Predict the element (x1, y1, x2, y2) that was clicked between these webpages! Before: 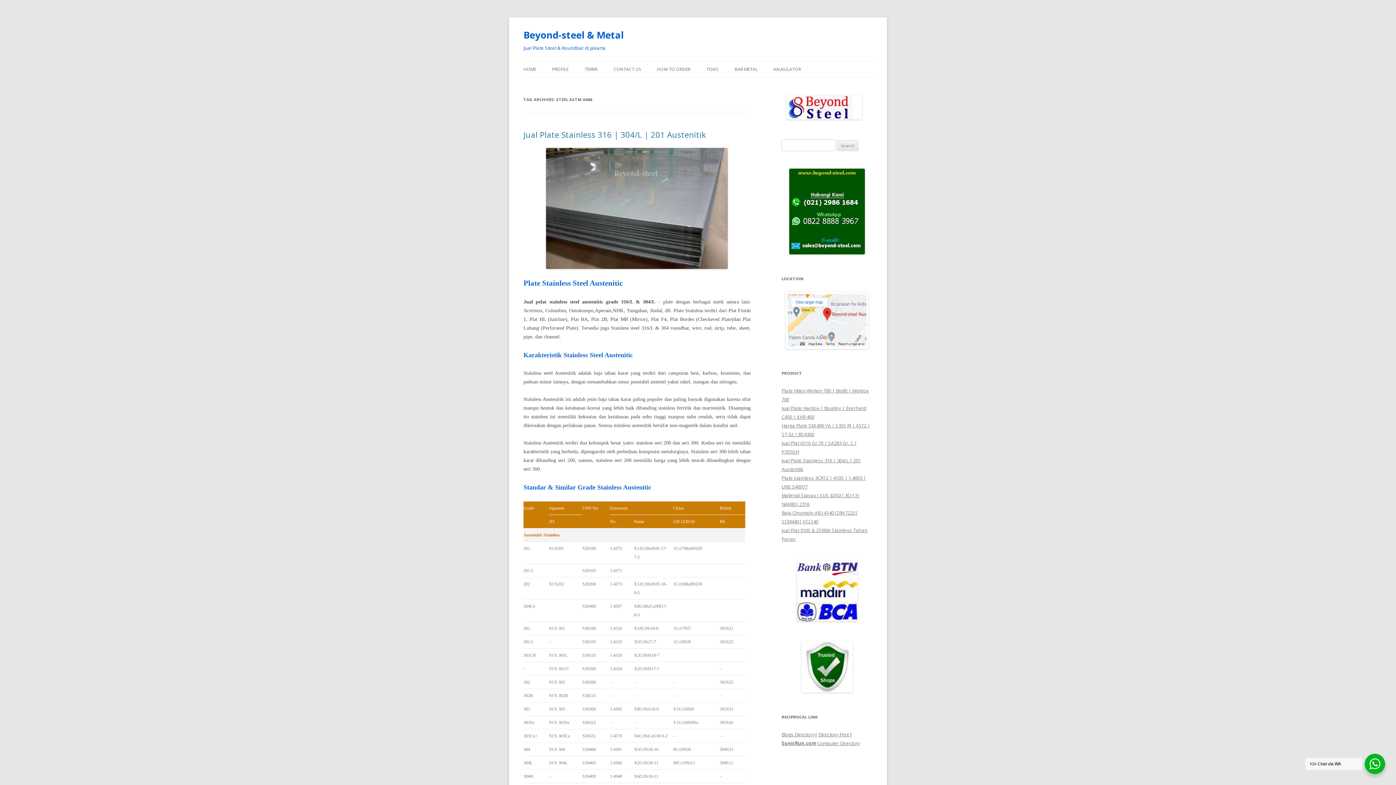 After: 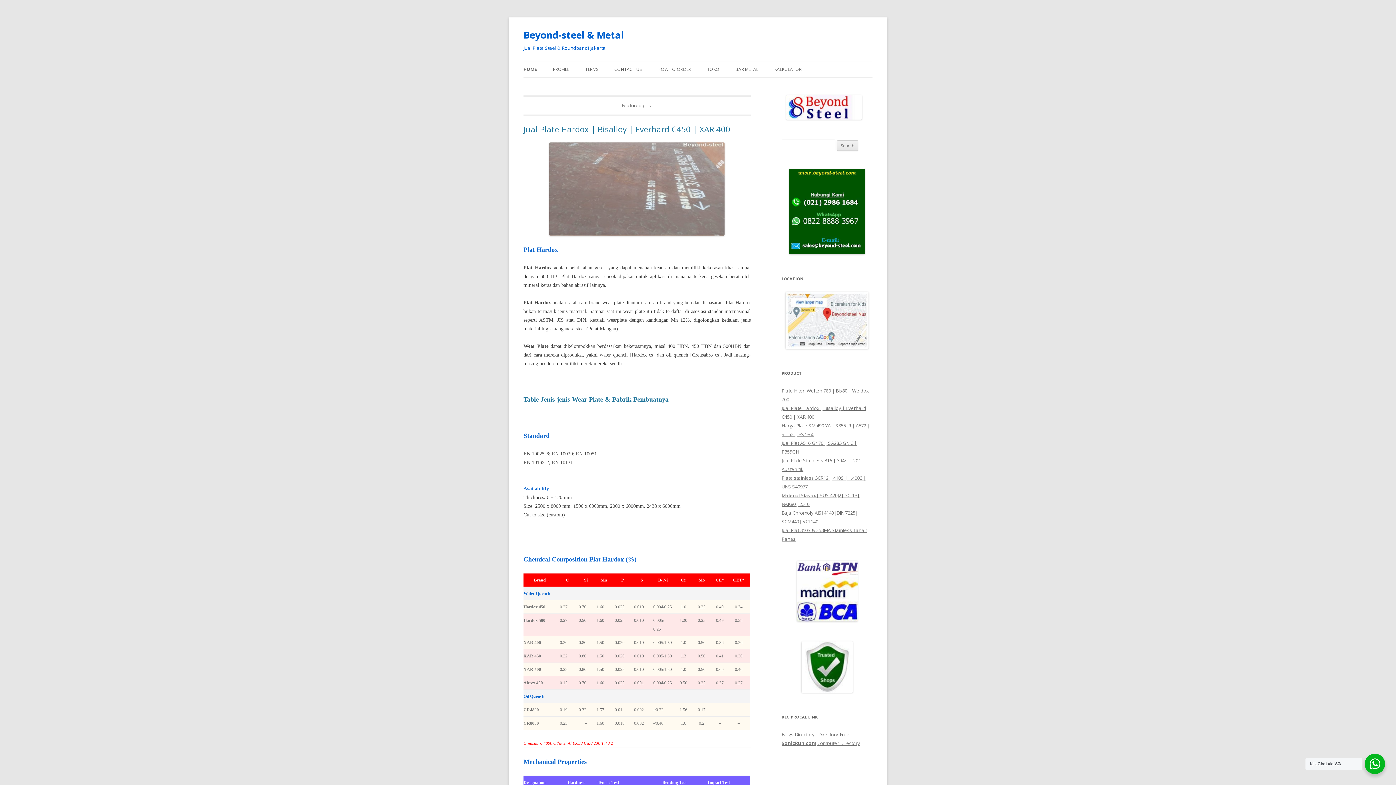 Action: bbox: (523, 26, 624, 43) label: Beyond-steel & Metal